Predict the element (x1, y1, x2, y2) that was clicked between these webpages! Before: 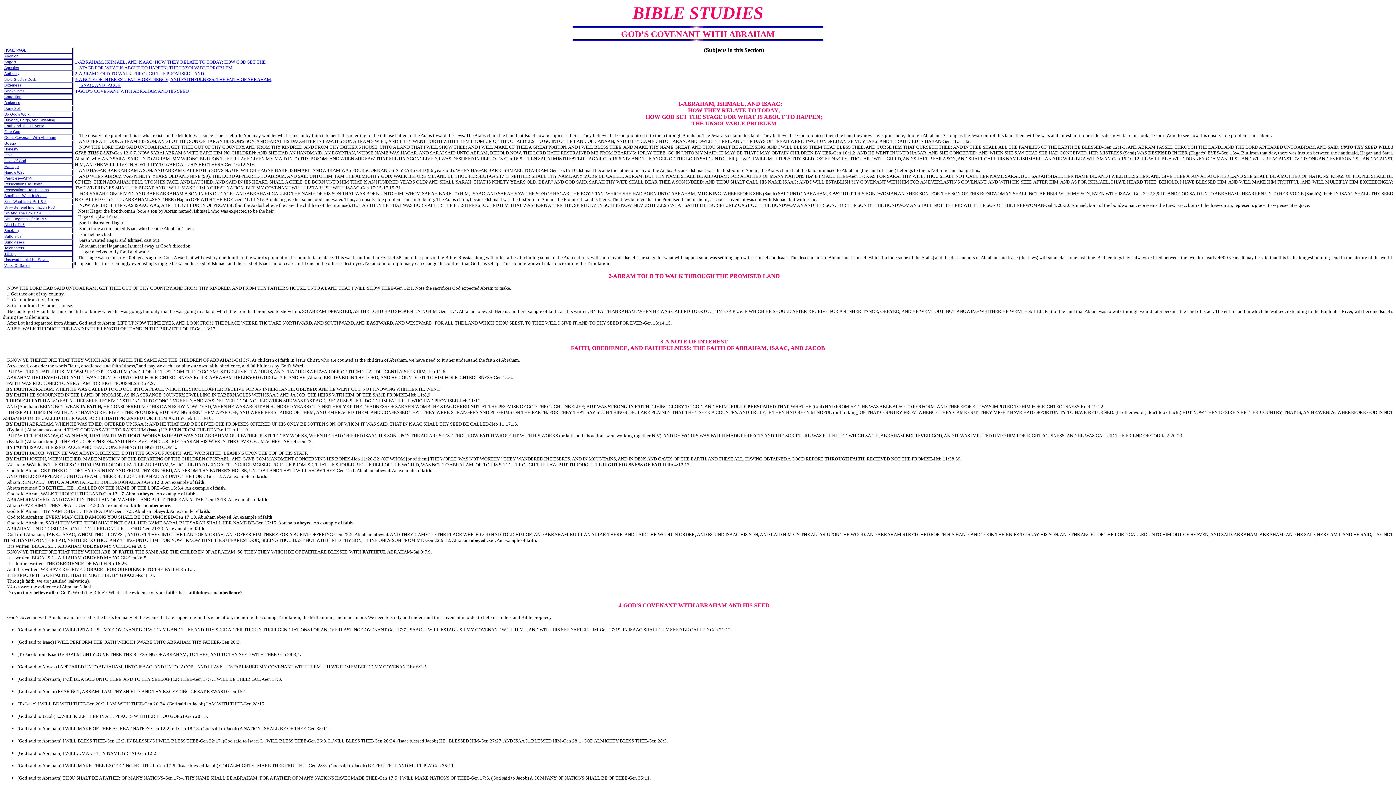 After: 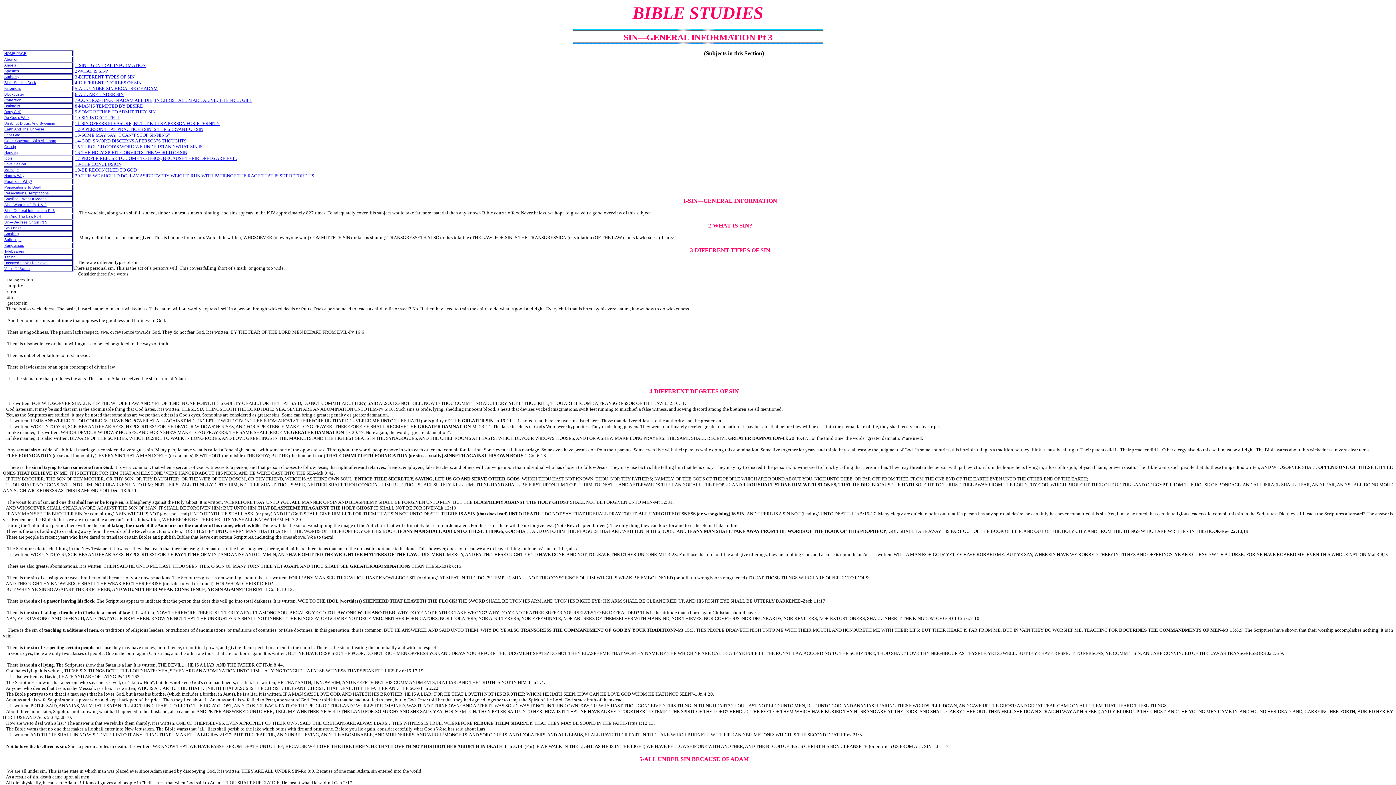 Action: label: Sin—General Information Pt 3 bbox: (4, 205, 54, 209)